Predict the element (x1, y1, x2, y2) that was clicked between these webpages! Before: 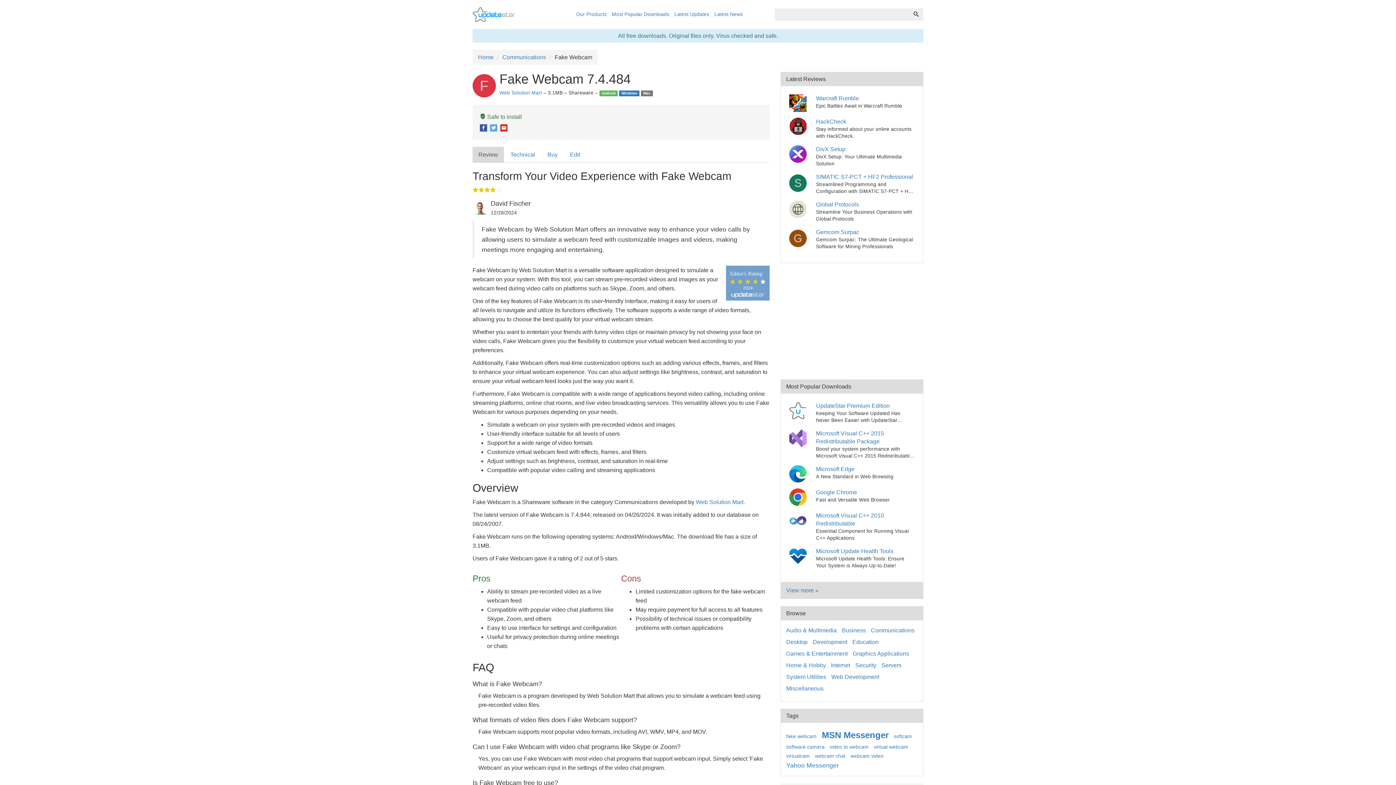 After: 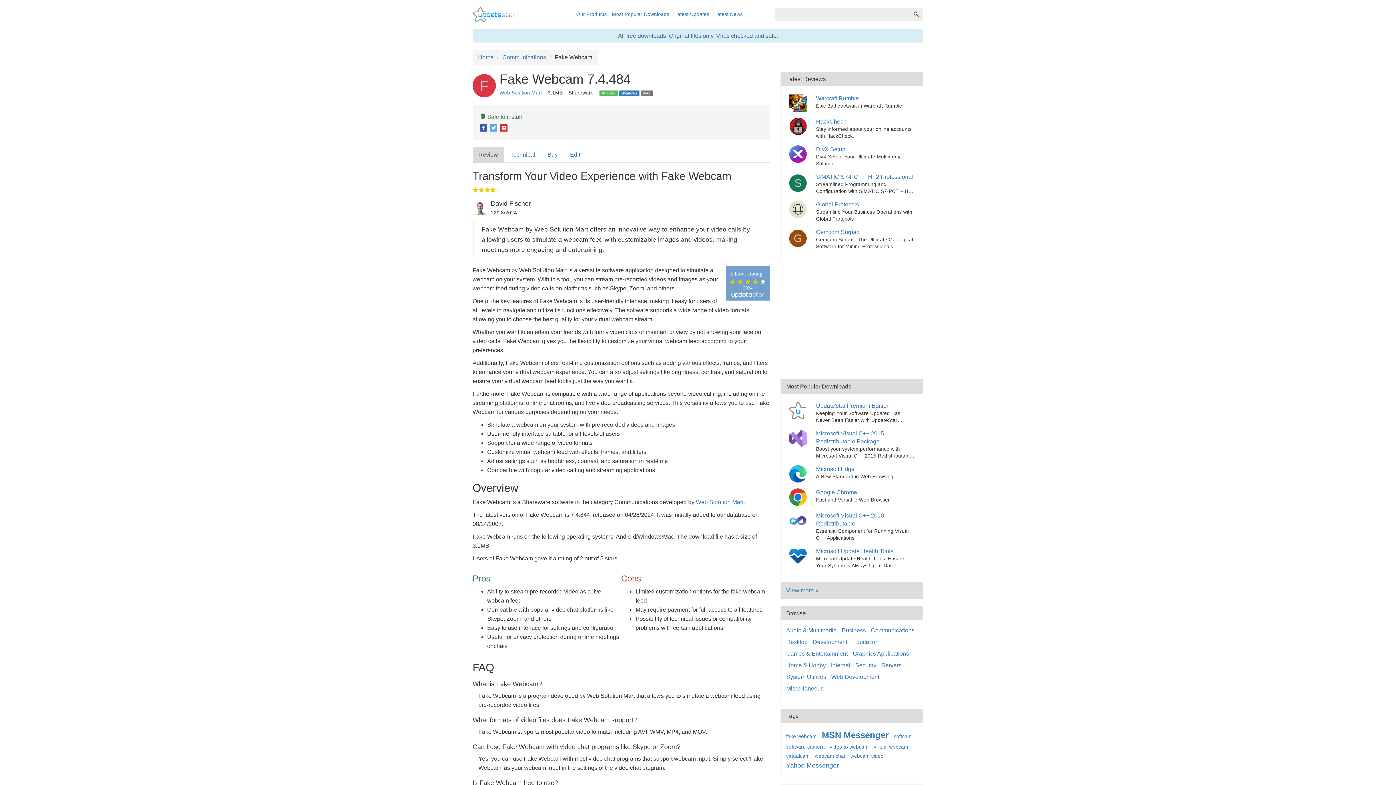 Action: bbox: (472, 256, 504, 272) label: Review